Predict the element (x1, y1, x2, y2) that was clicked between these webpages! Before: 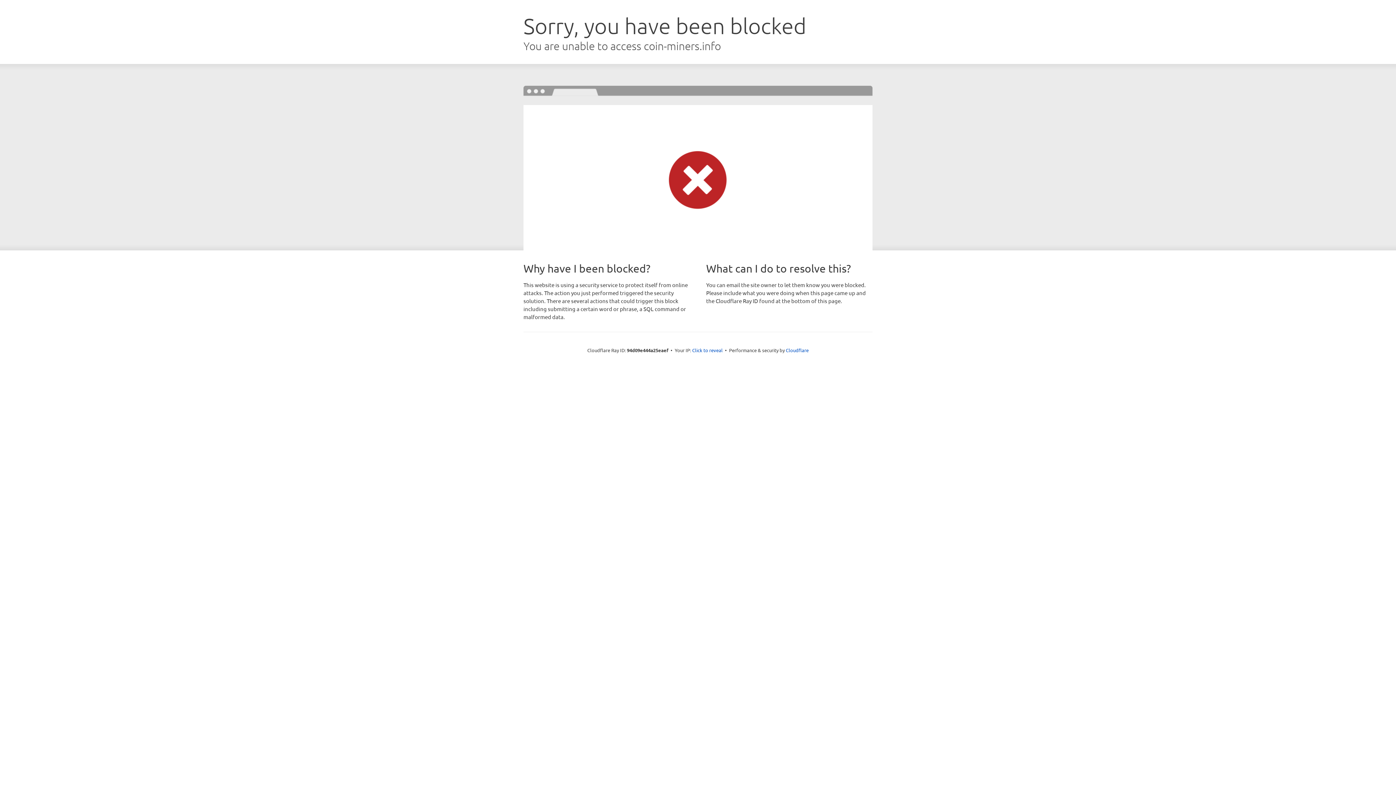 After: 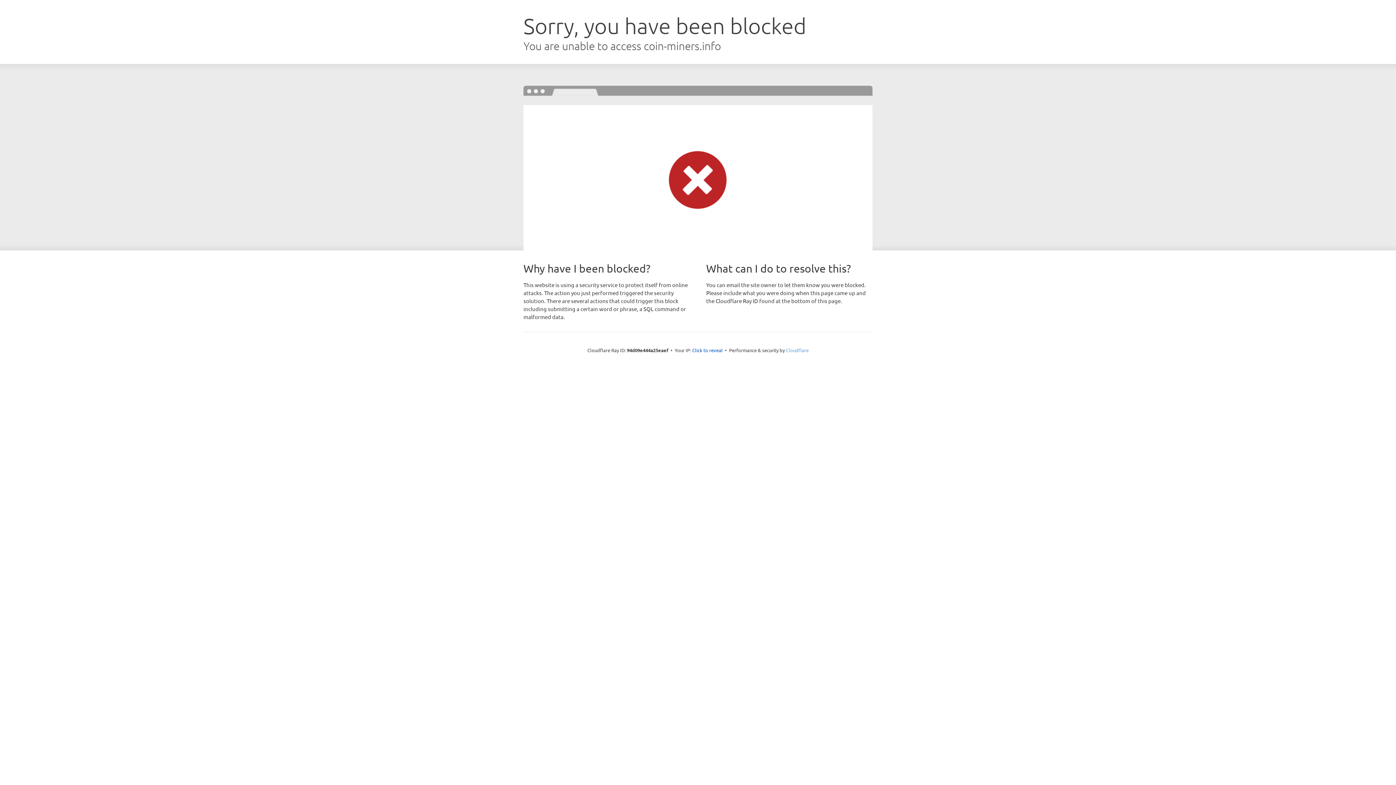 Action: bbox: (786, 347, 808, 353) label: Cloudflare